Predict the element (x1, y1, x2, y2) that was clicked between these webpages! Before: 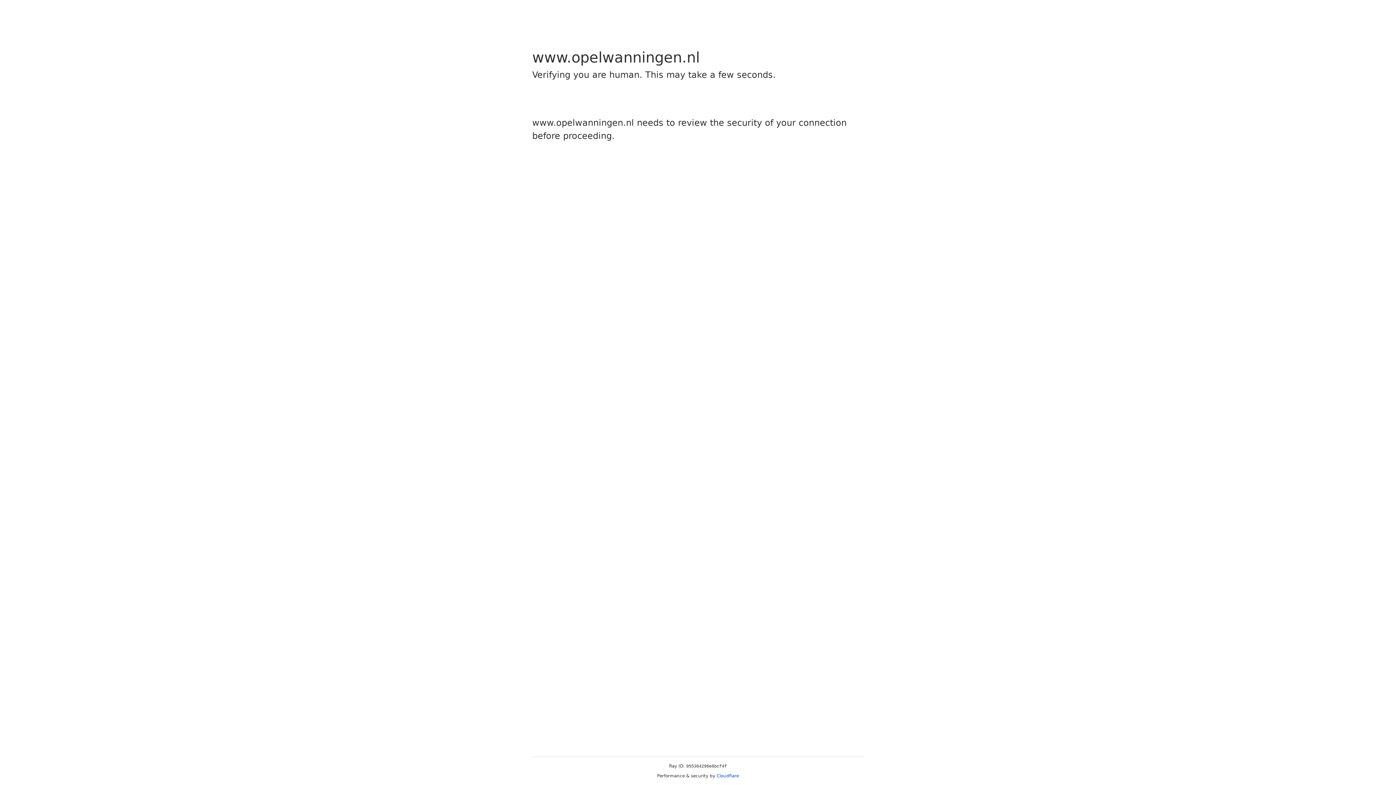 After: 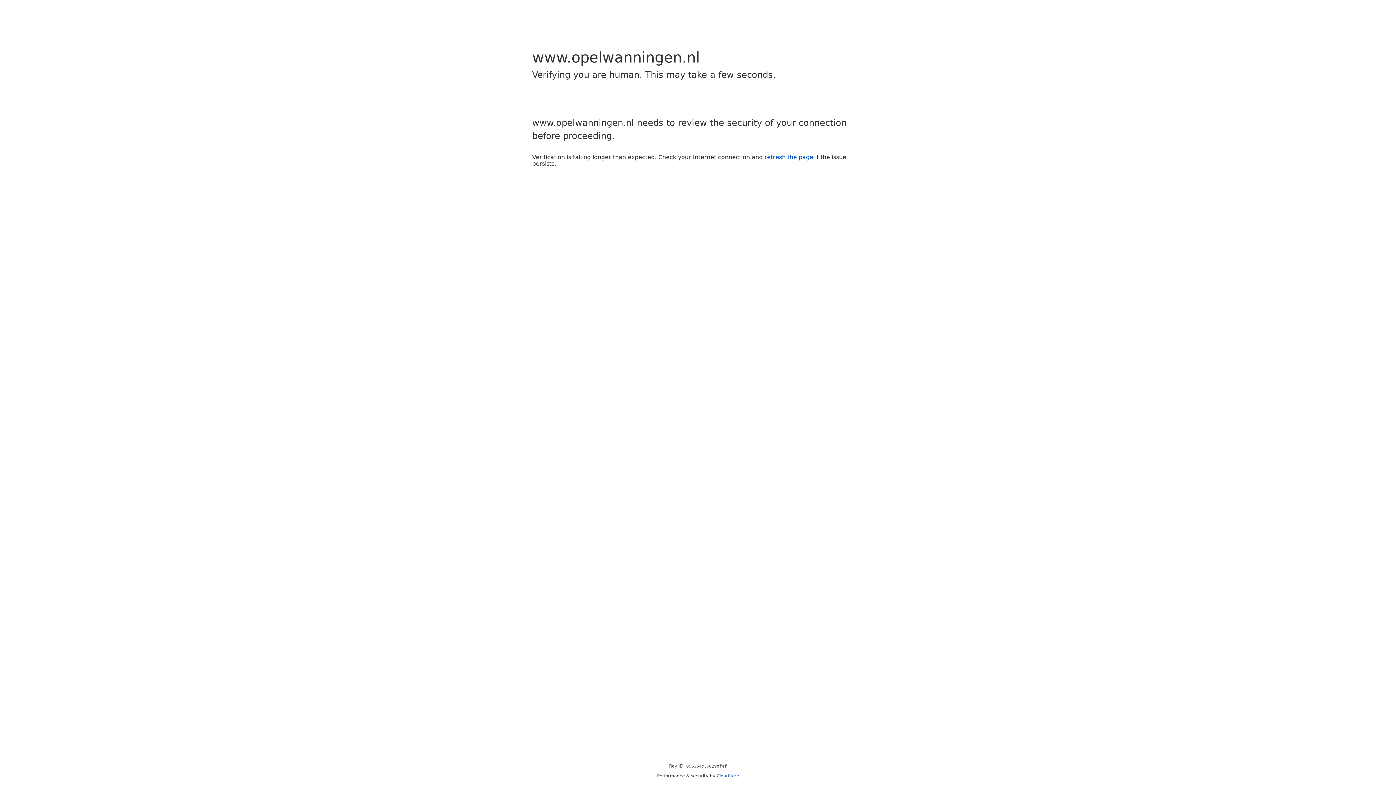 Action: bbox: (716, 773, 739, 778) label: Cloudflare